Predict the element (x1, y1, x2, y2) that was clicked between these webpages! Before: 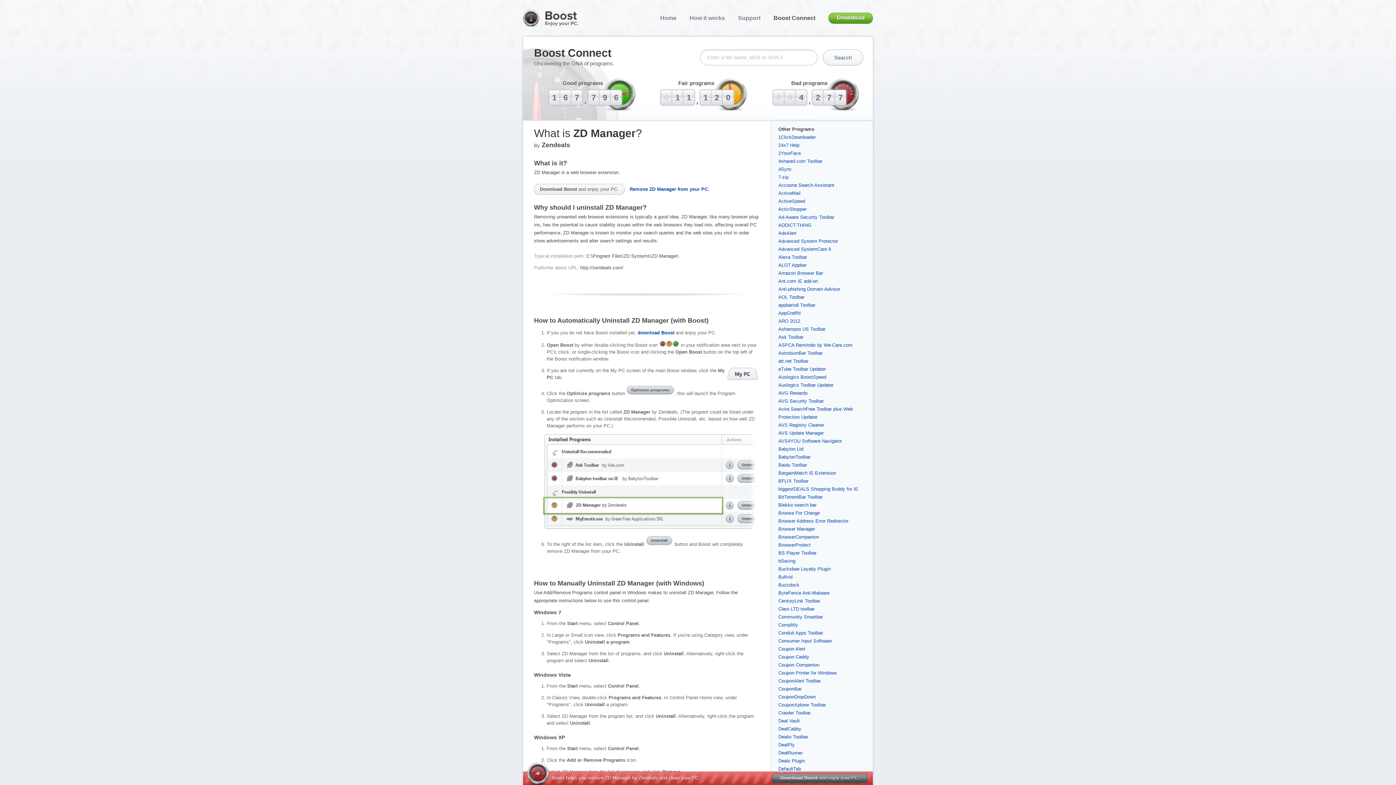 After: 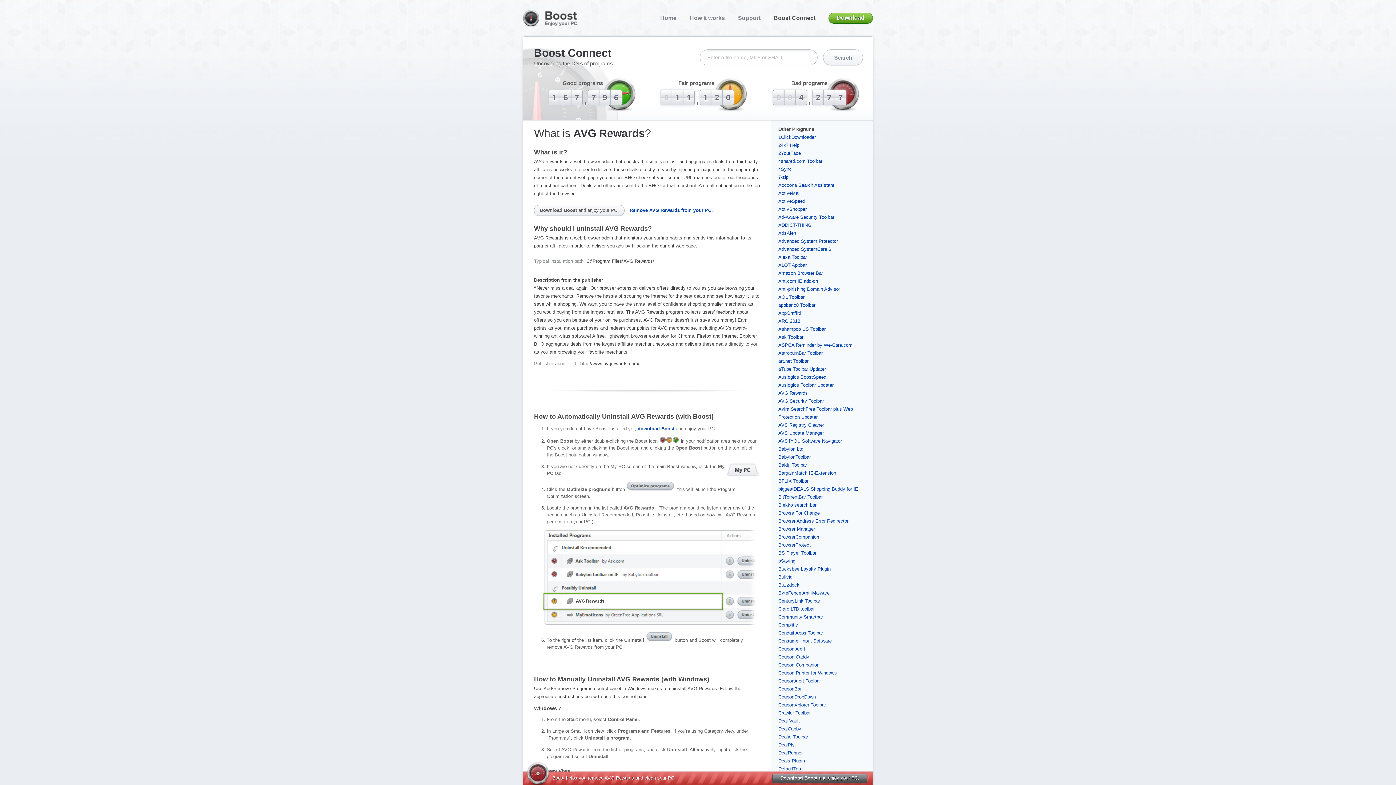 Action: label: AVG Rewards bbox: (778, 390, 808, 396)